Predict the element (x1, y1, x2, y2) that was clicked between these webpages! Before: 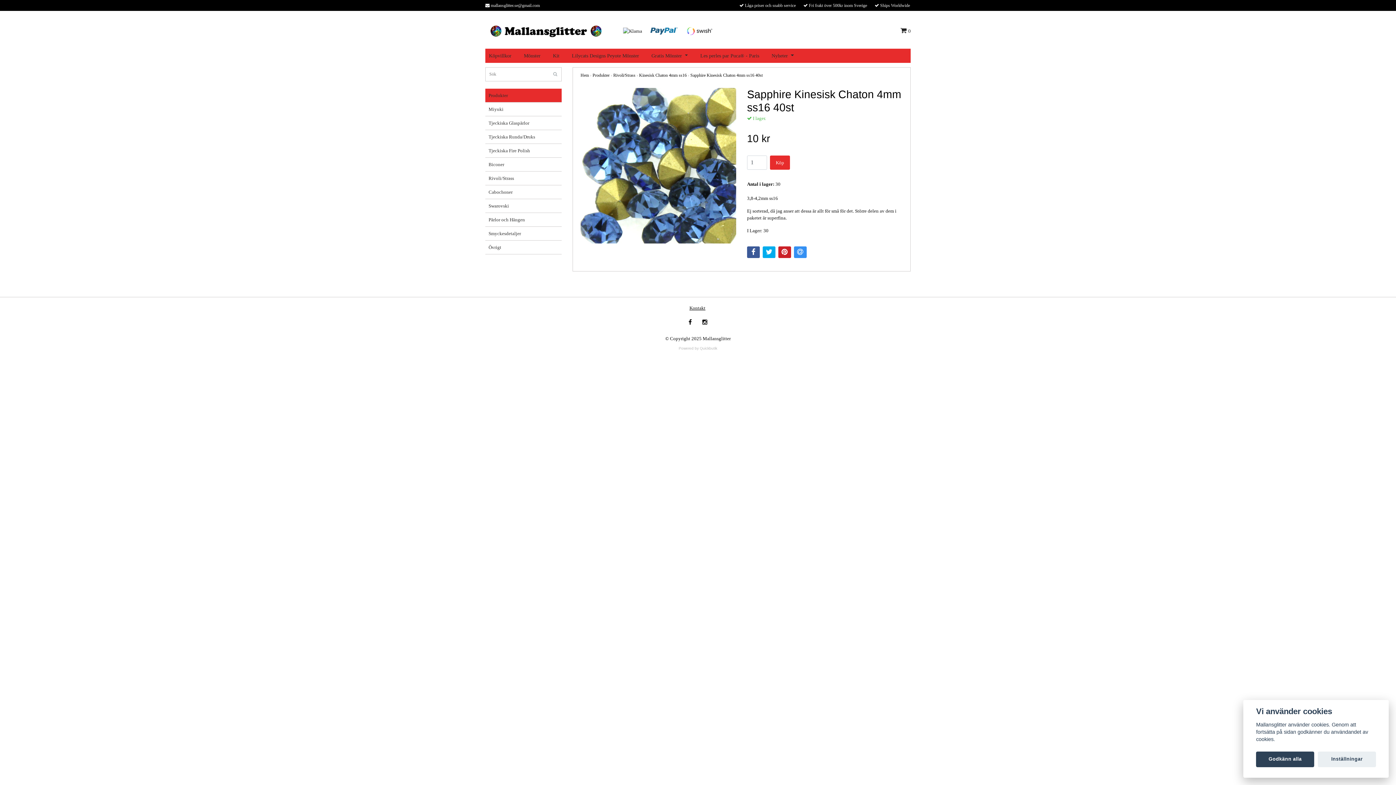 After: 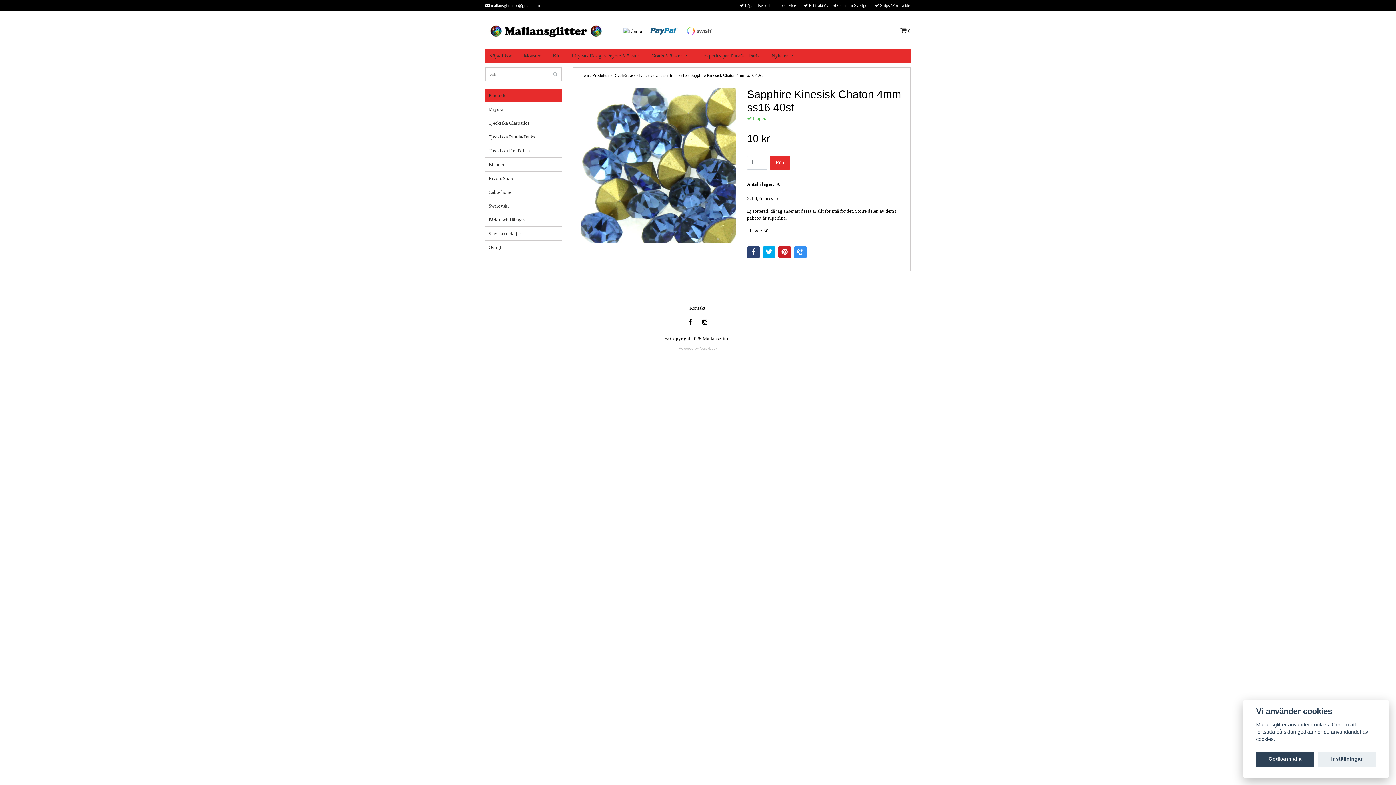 Action: bbox: (747, 246, 760, 258)